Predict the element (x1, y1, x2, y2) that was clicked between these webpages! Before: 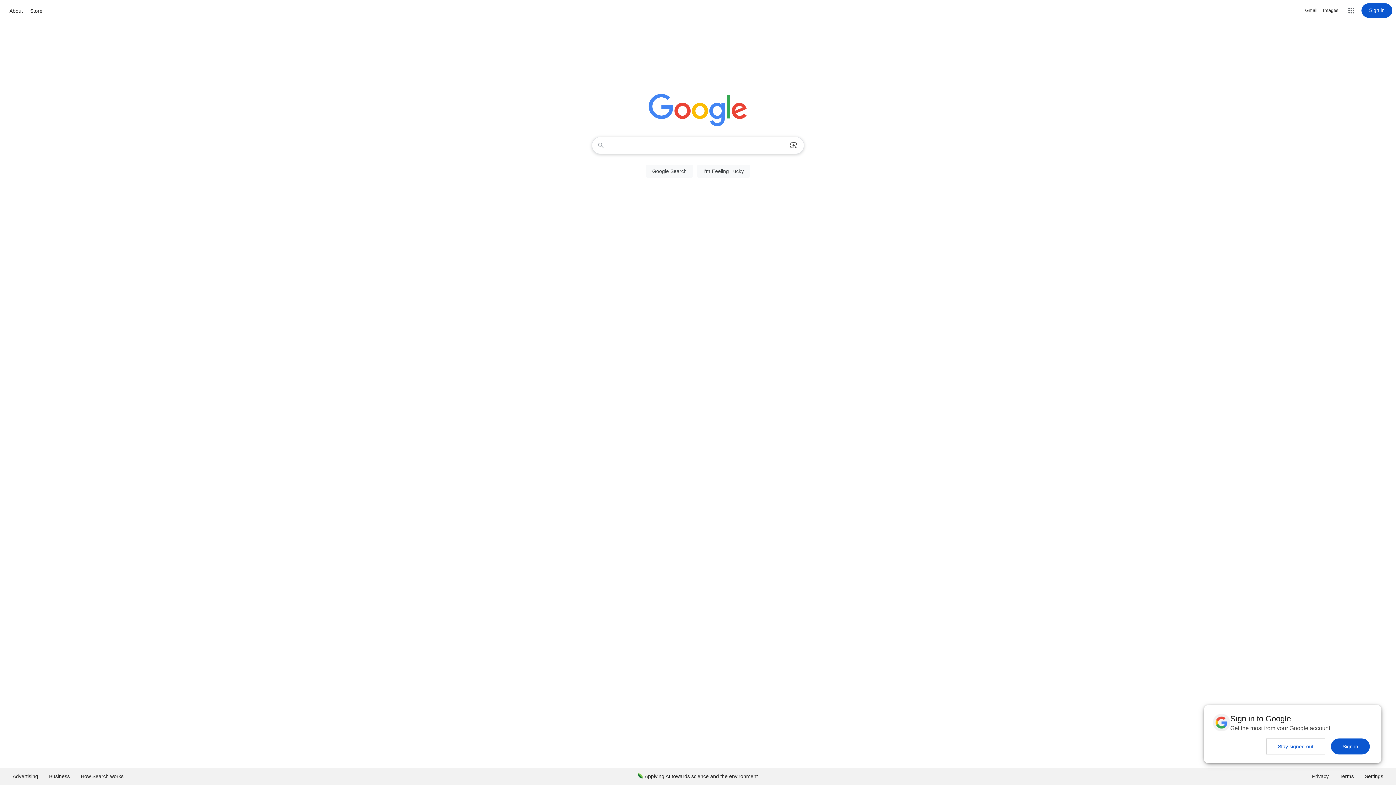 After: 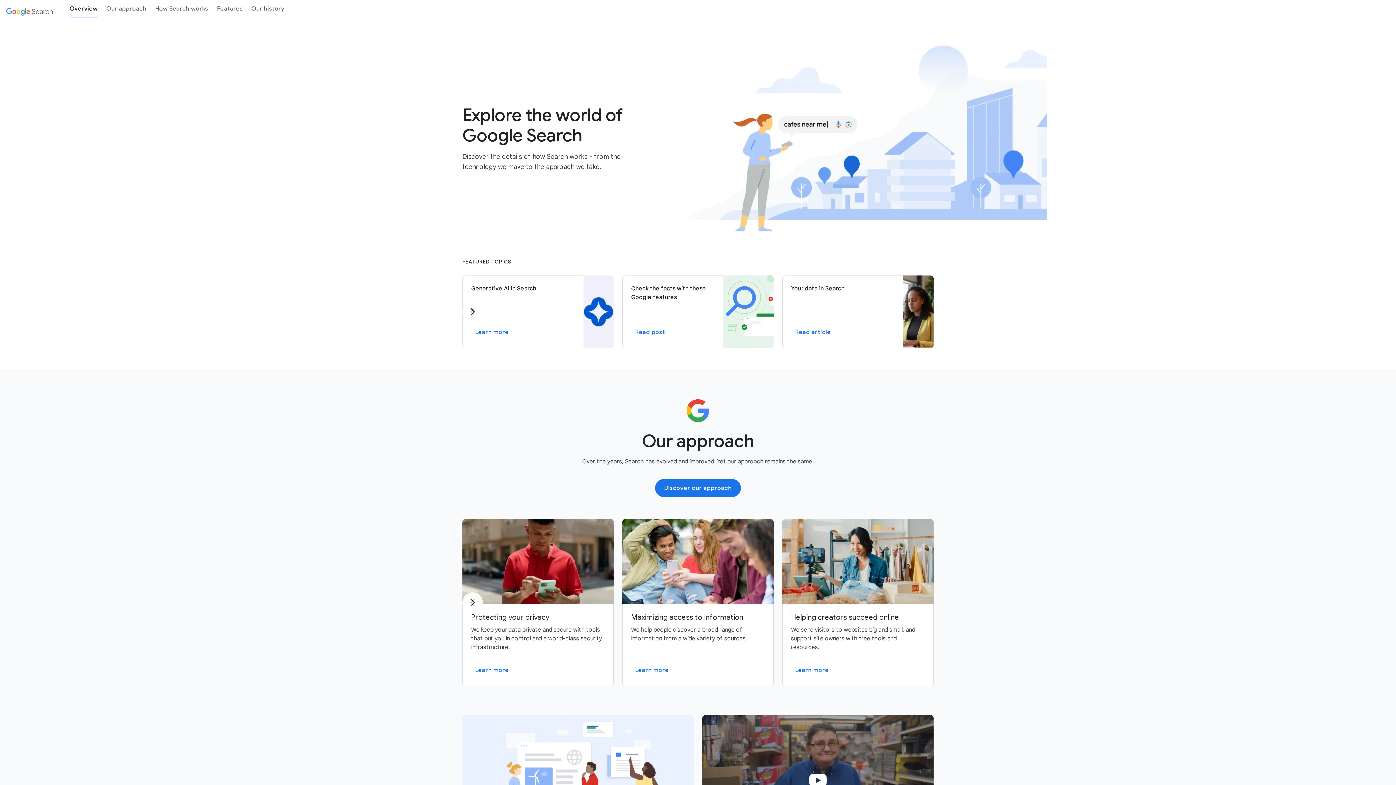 Action: label: How Search works bbox: (75, 768, 129, 785)